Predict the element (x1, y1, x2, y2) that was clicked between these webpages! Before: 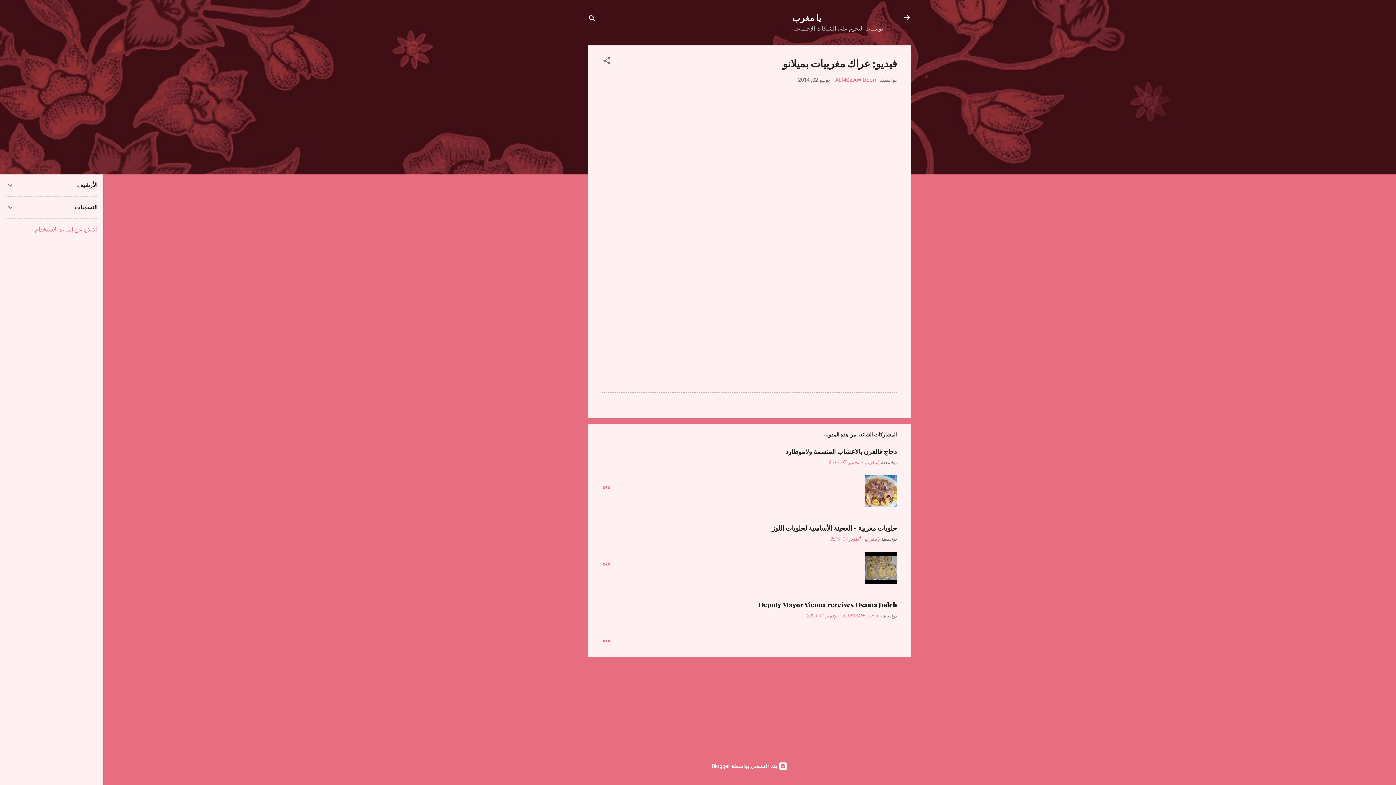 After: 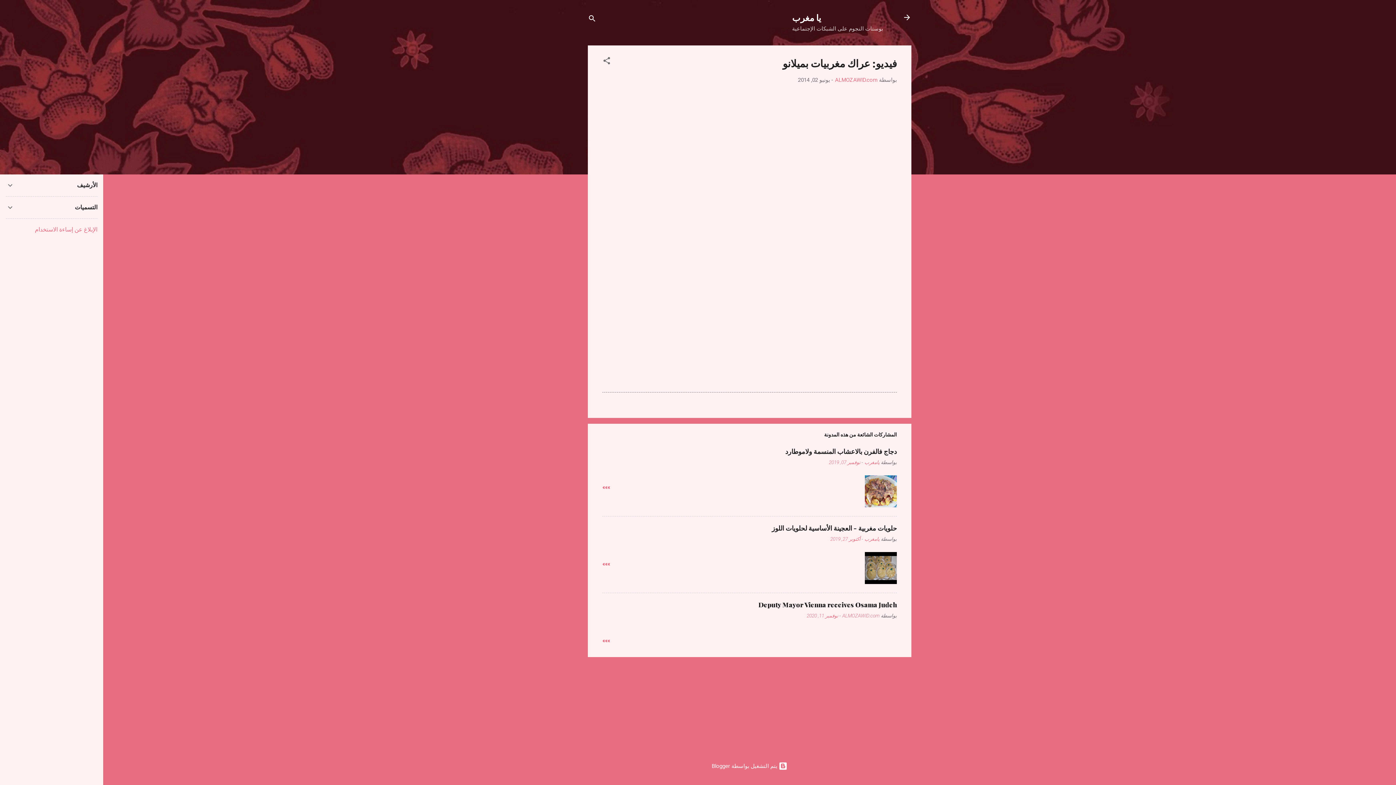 Action: bbox: (34, 226, 97, 233) label: الإبلاغ عن إساءة الاستخدام